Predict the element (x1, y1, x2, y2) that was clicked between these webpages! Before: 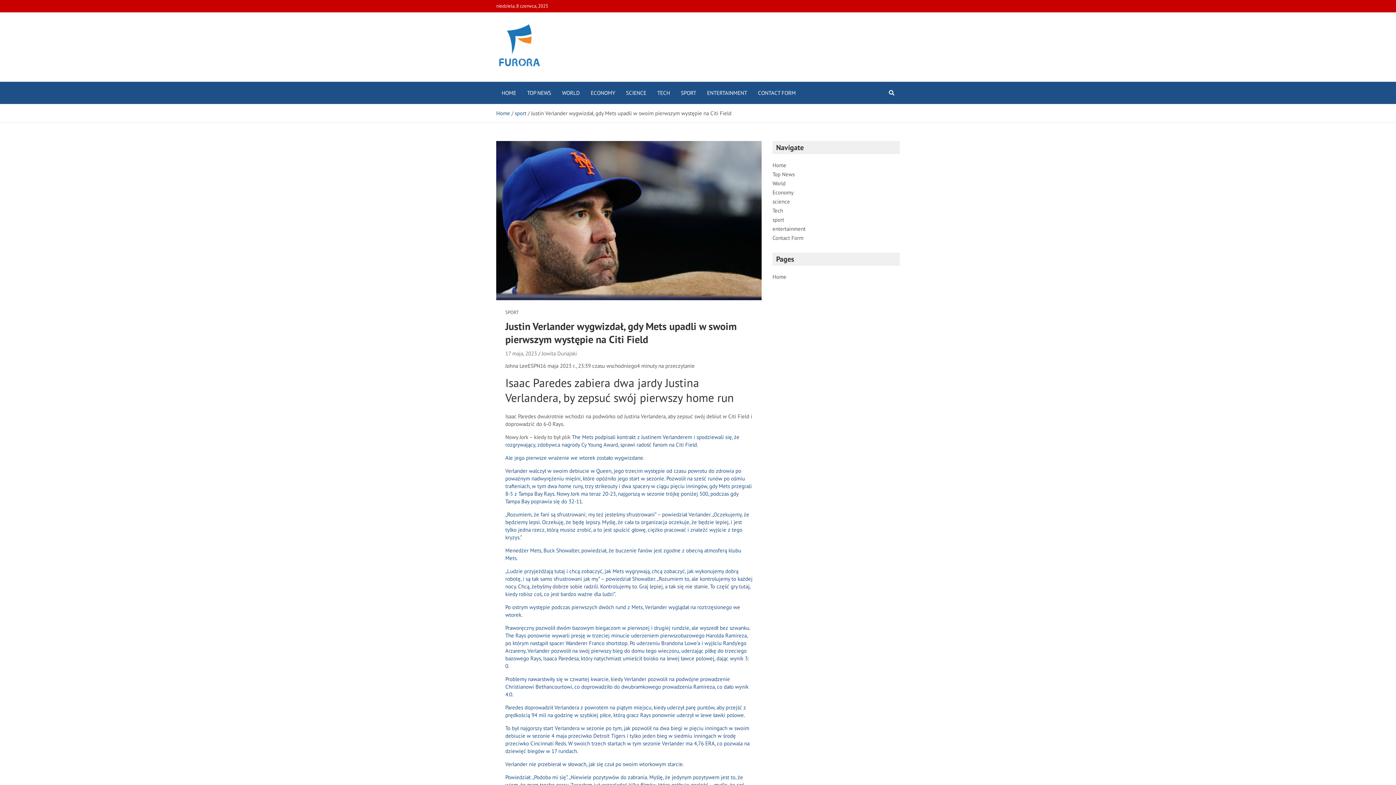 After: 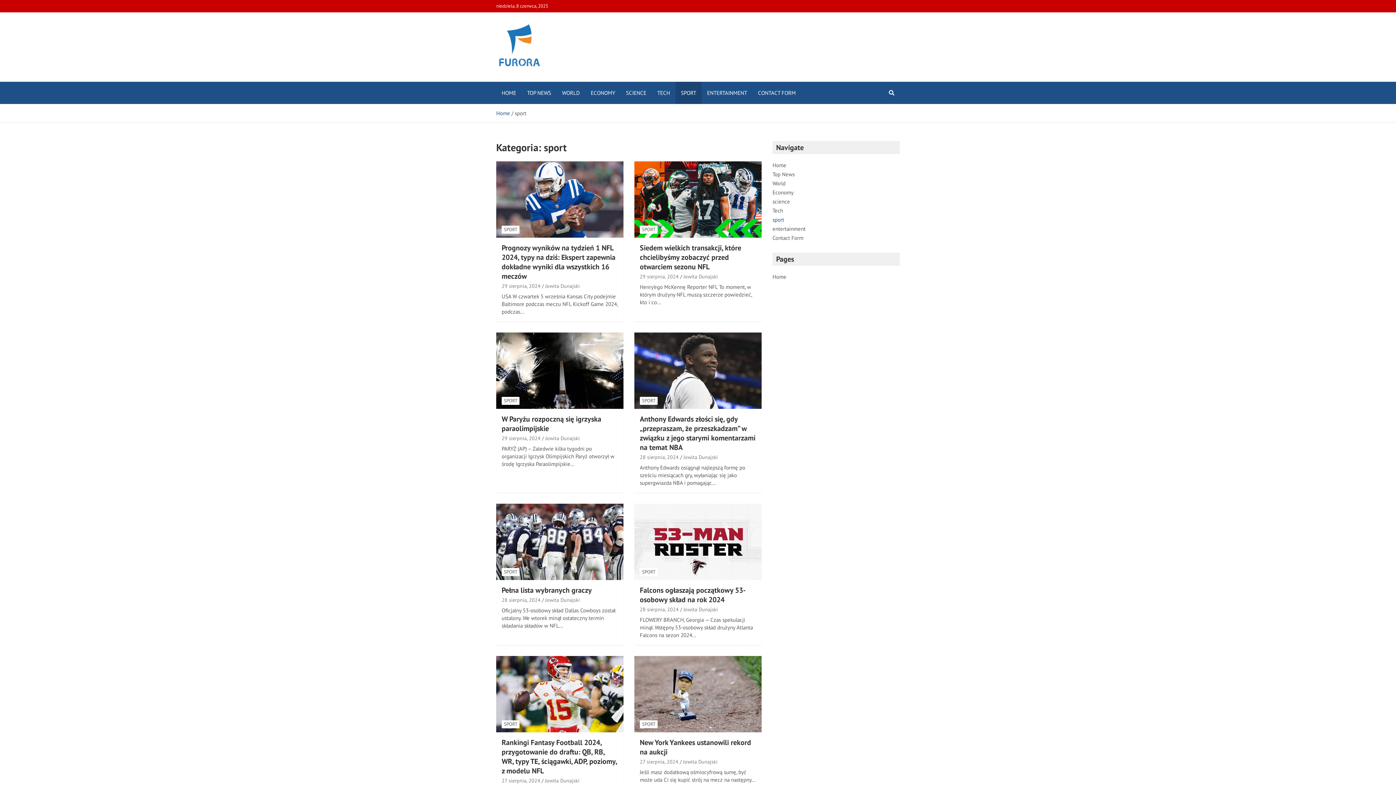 Action: bbox: (505, 309, 518, 316) label: SPORT